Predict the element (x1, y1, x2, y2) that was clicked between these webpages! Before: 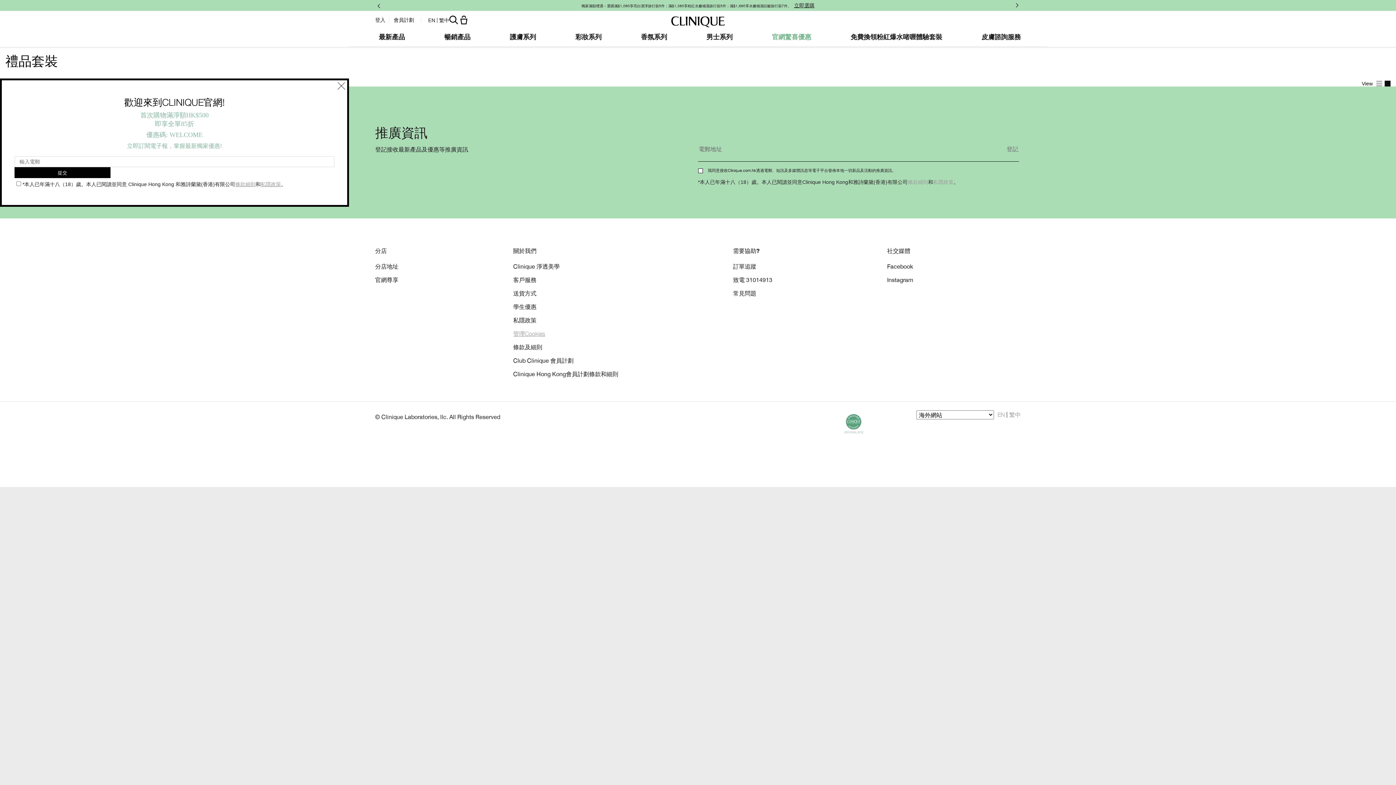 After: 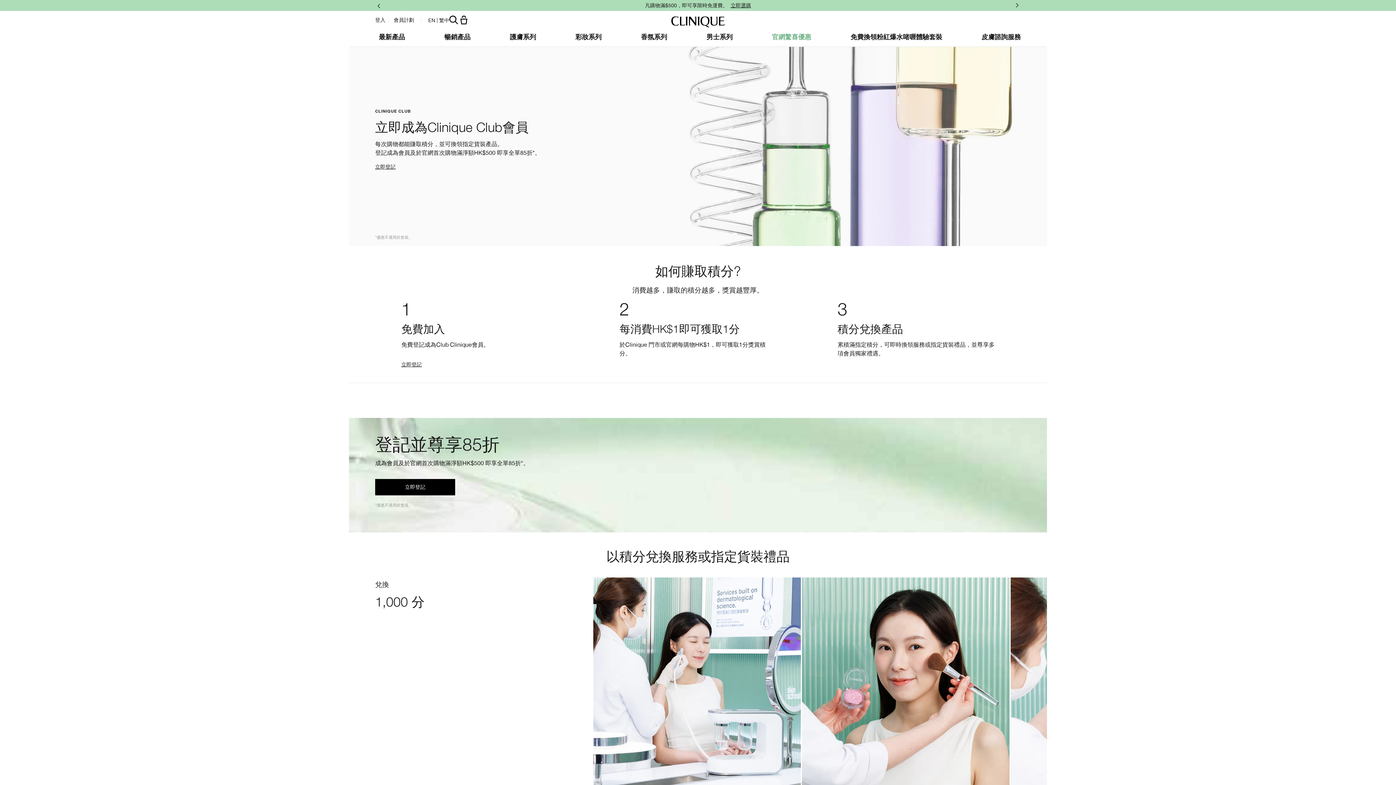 Action: bbox: (393, 16, 414, 22) label: 會員計劃